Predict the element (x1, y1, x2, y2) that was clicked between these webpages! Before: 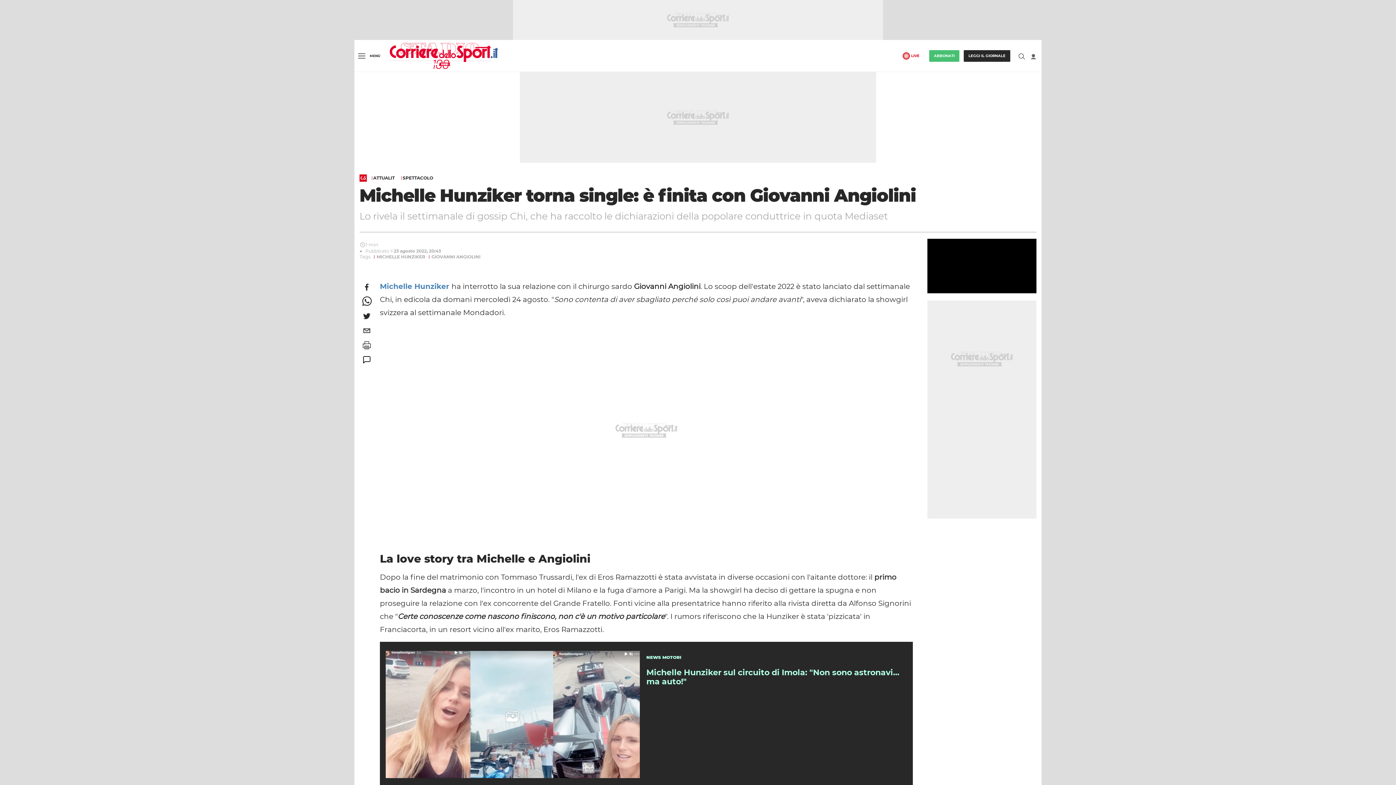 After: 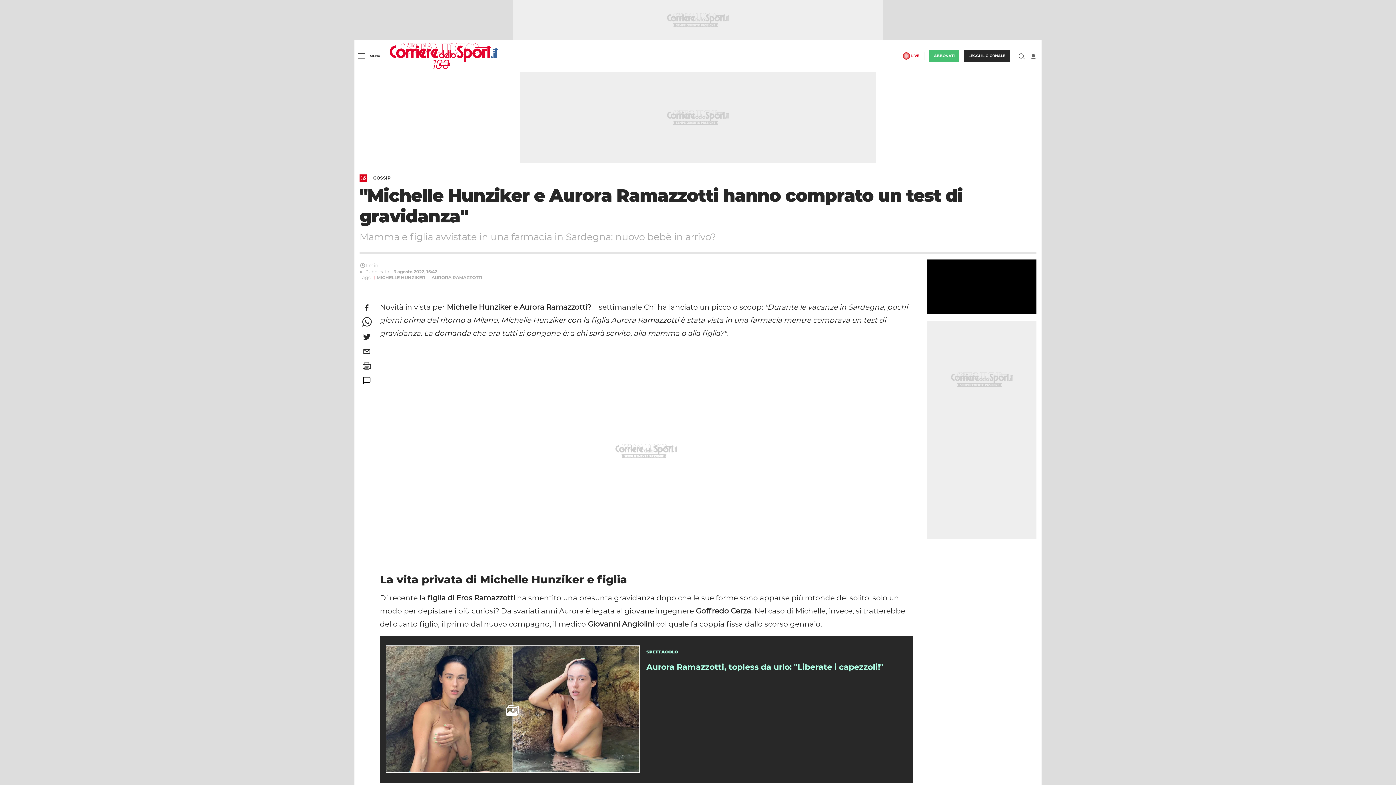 Action: bbox: (380, 282, 451, 290) label: Michelle Hunziker 